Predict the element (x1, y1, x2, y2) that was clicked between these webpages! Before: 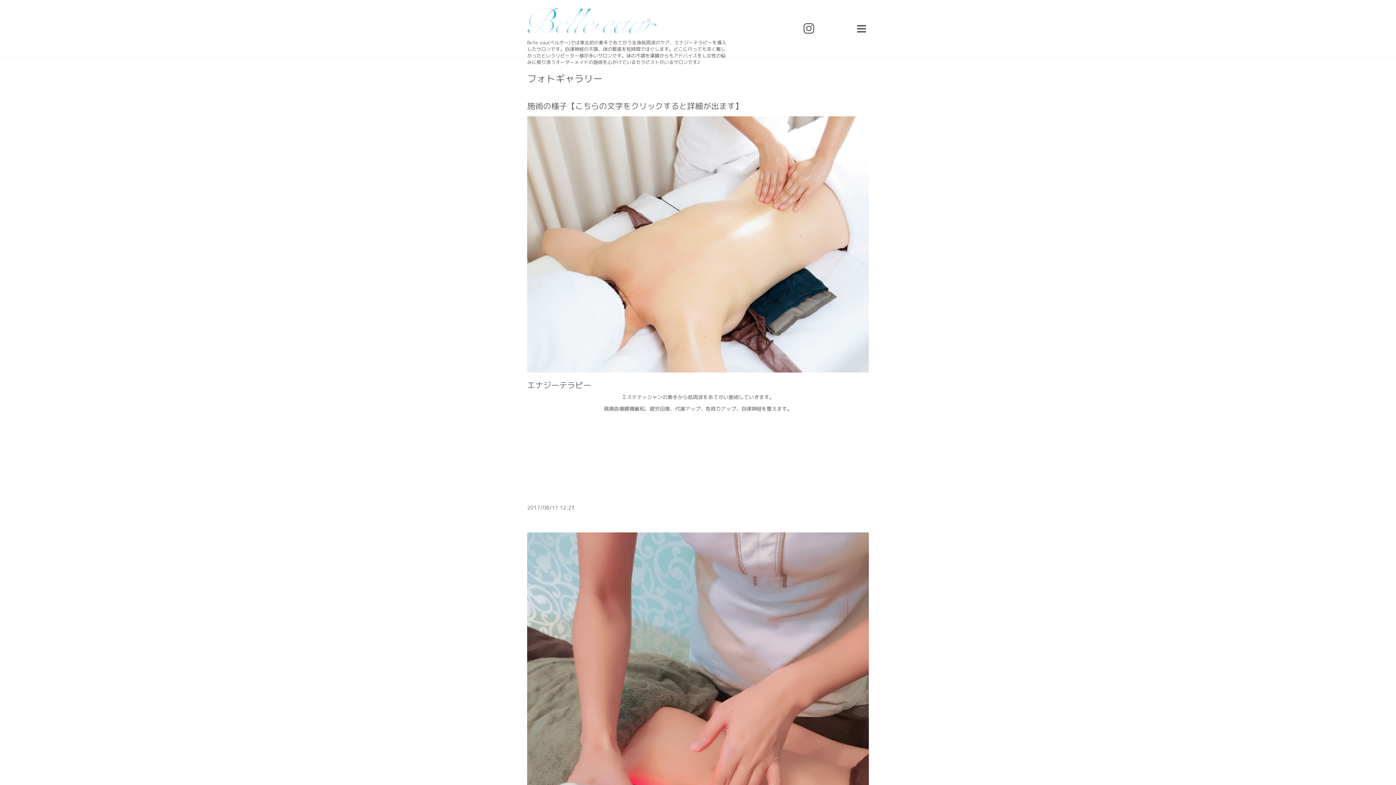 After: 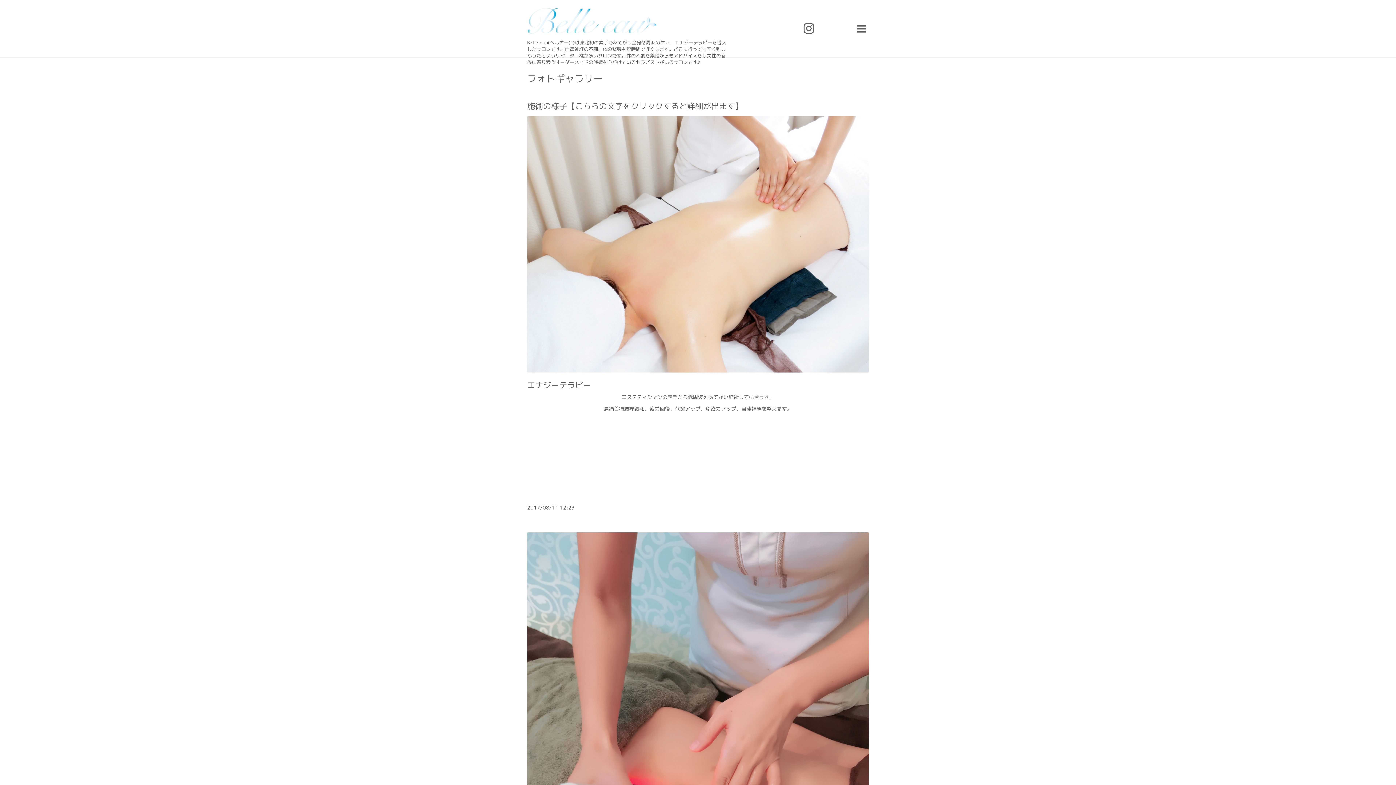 Action: bbox: (803, 21, 814, 36)